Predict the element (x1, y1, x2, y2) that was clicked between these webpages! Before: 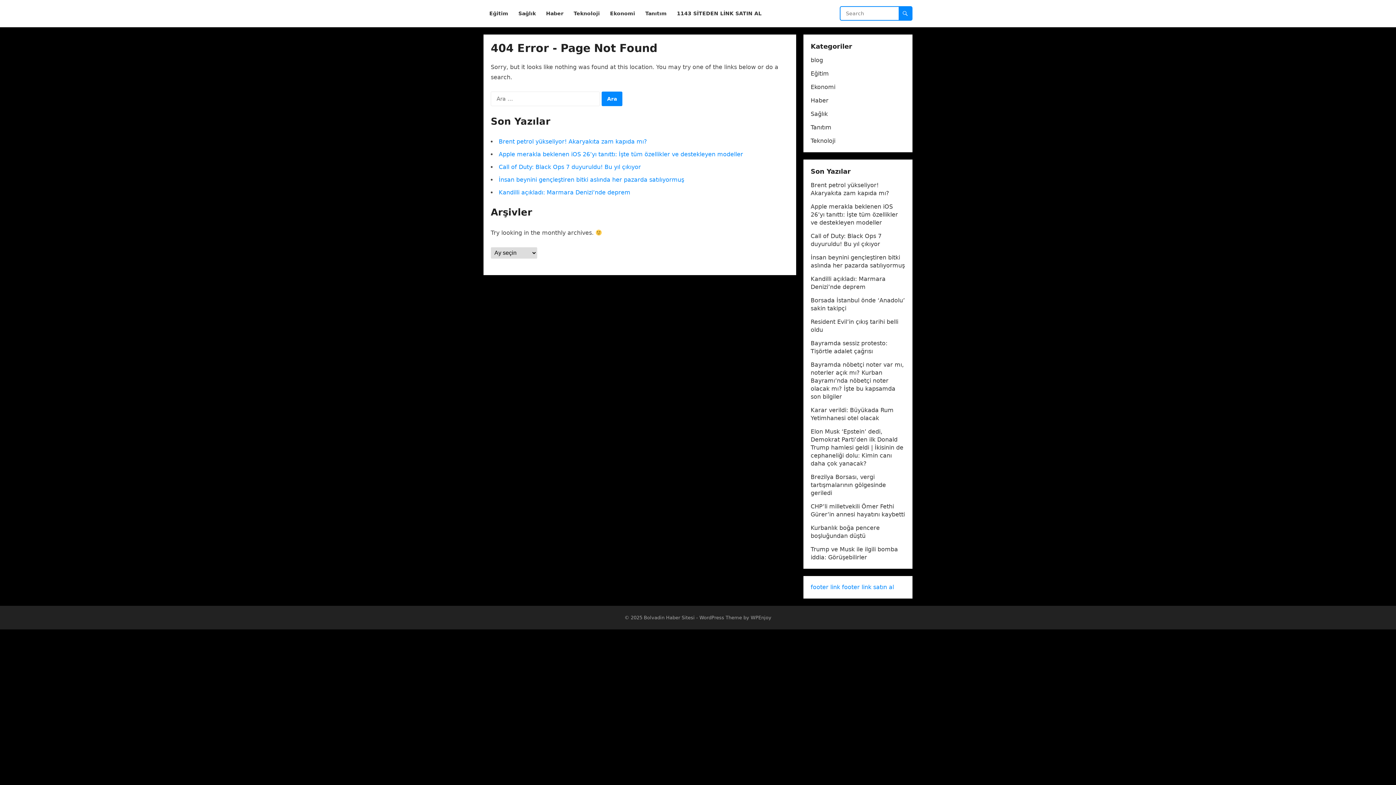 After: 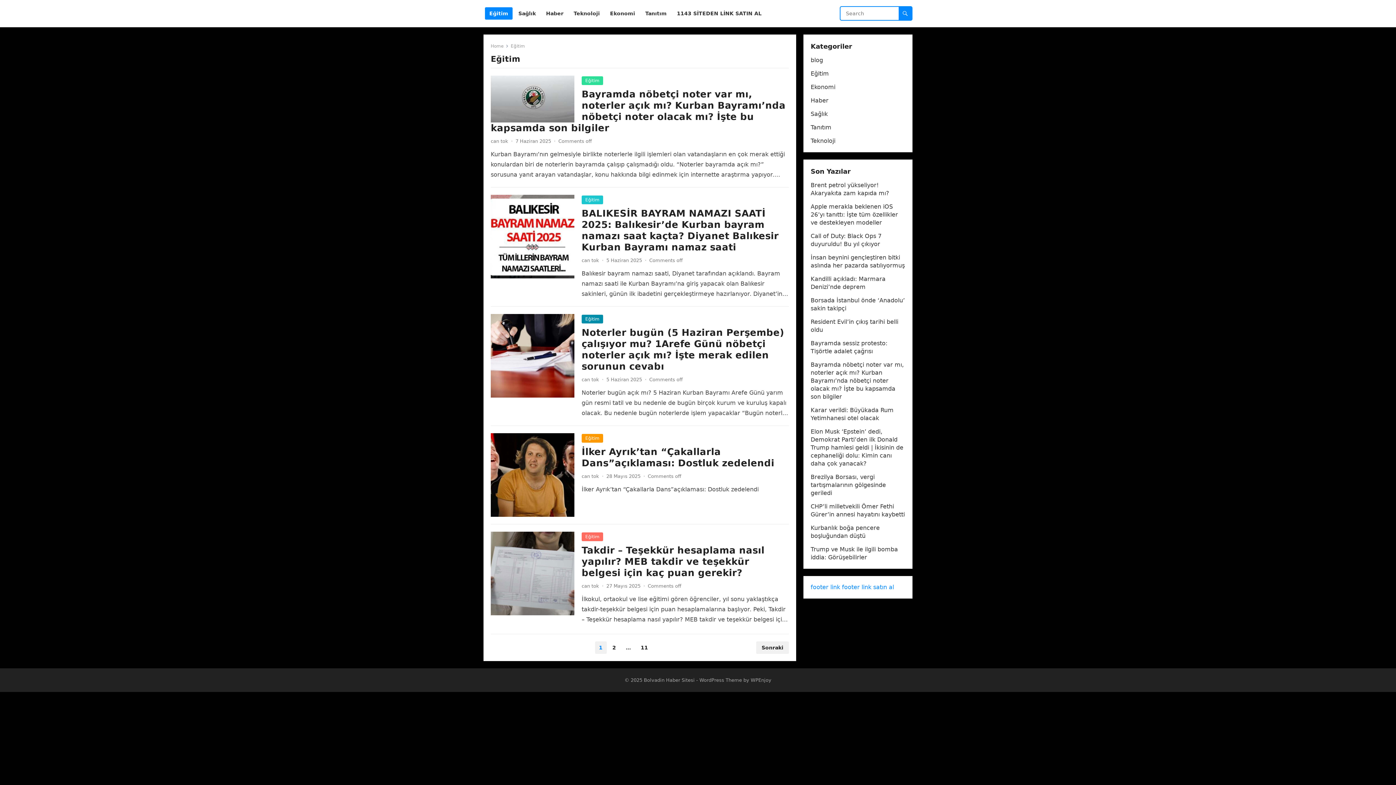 Action: label: Eğitim bbox: (485, 0, 512, 27)